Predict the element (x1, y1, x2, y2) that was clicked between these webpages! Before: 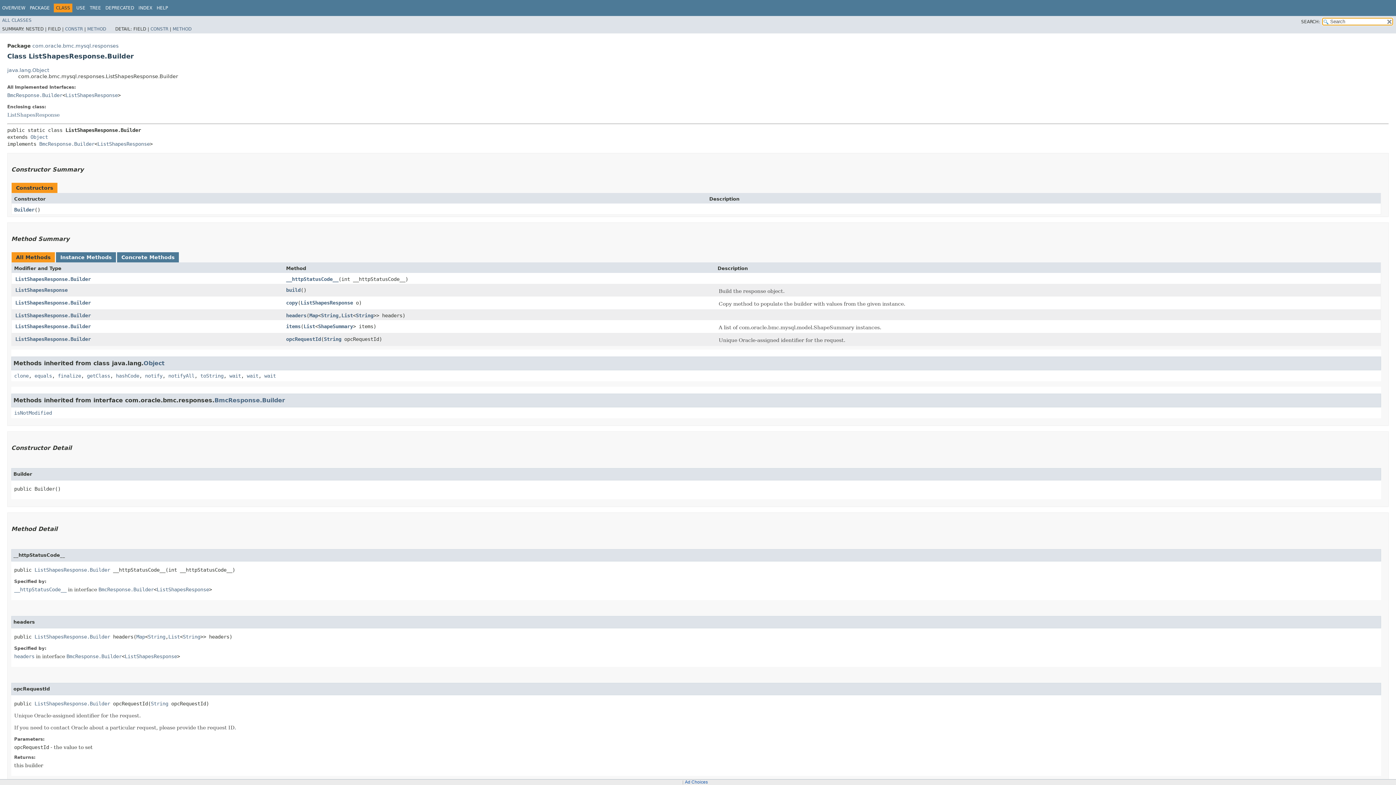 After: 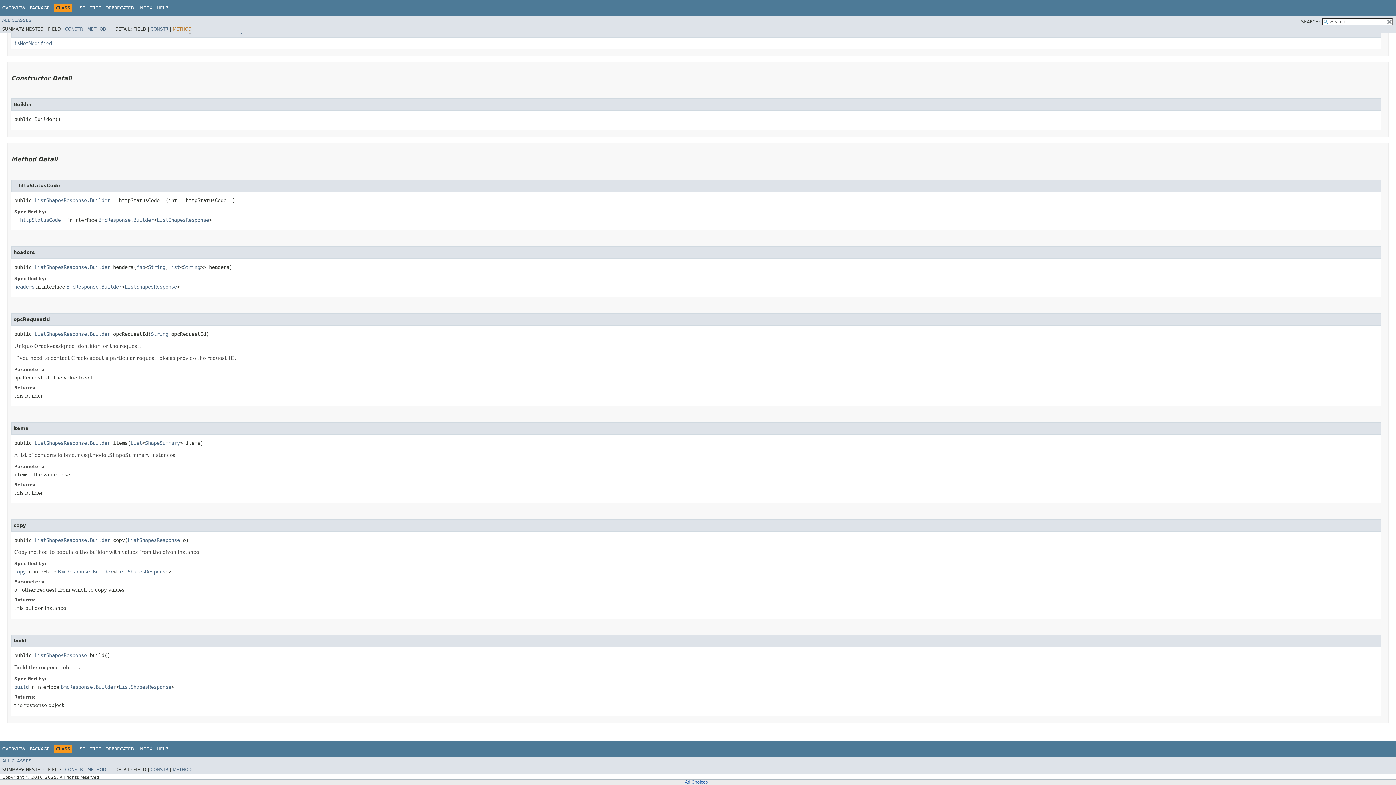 Action: bbox: (172, 26, 191, 31) label: METHOD